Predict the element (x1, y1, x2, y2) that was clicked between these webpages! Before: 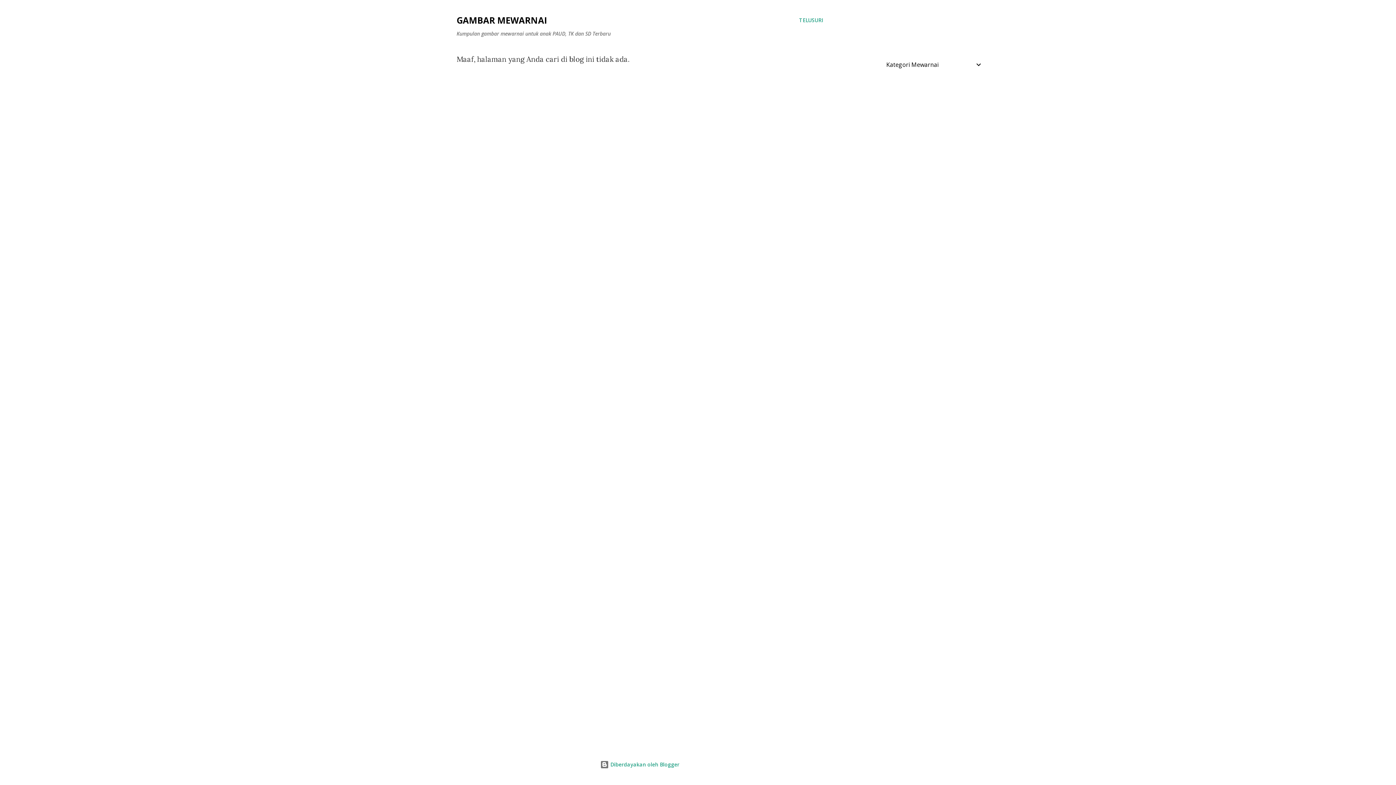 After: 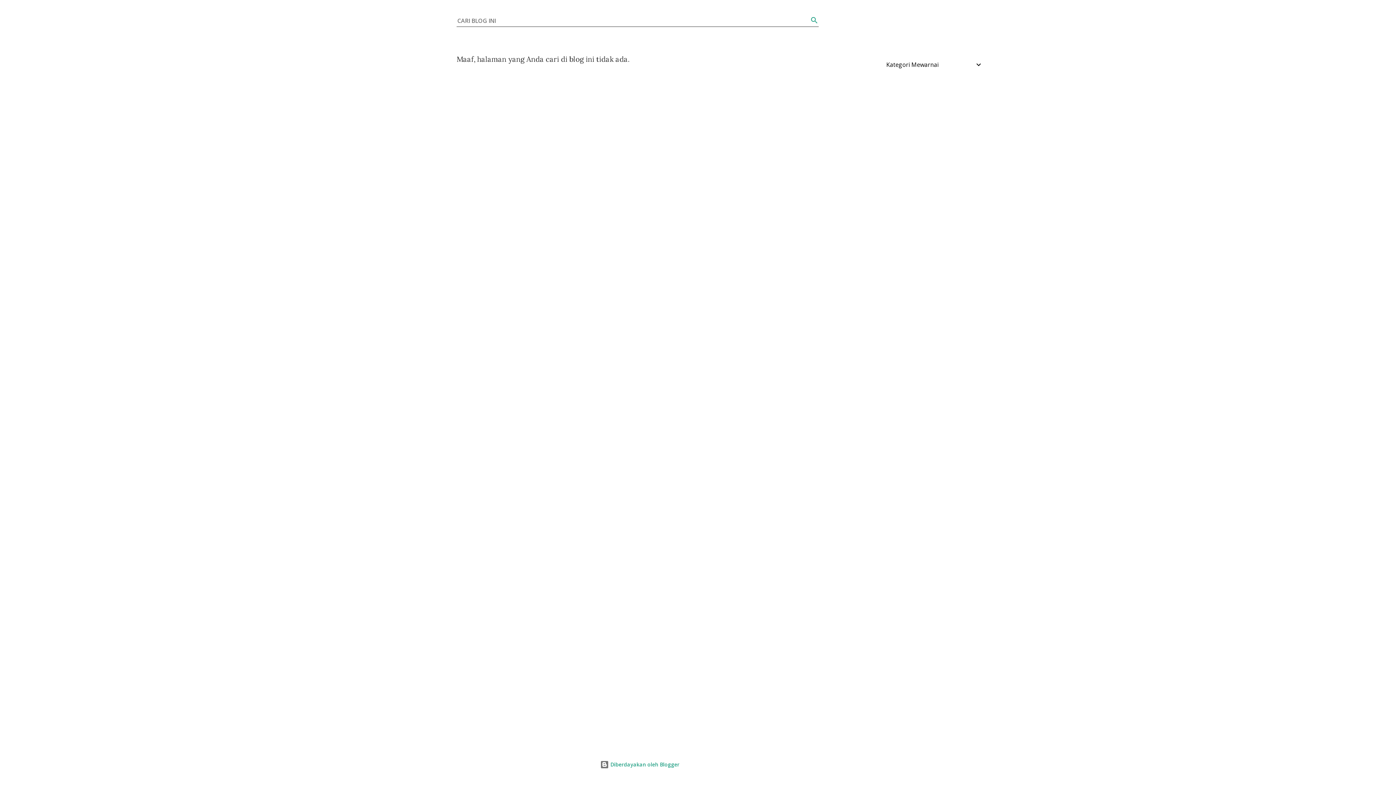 Action: bbox: (799, 16, 823, 24) label: Telusuri